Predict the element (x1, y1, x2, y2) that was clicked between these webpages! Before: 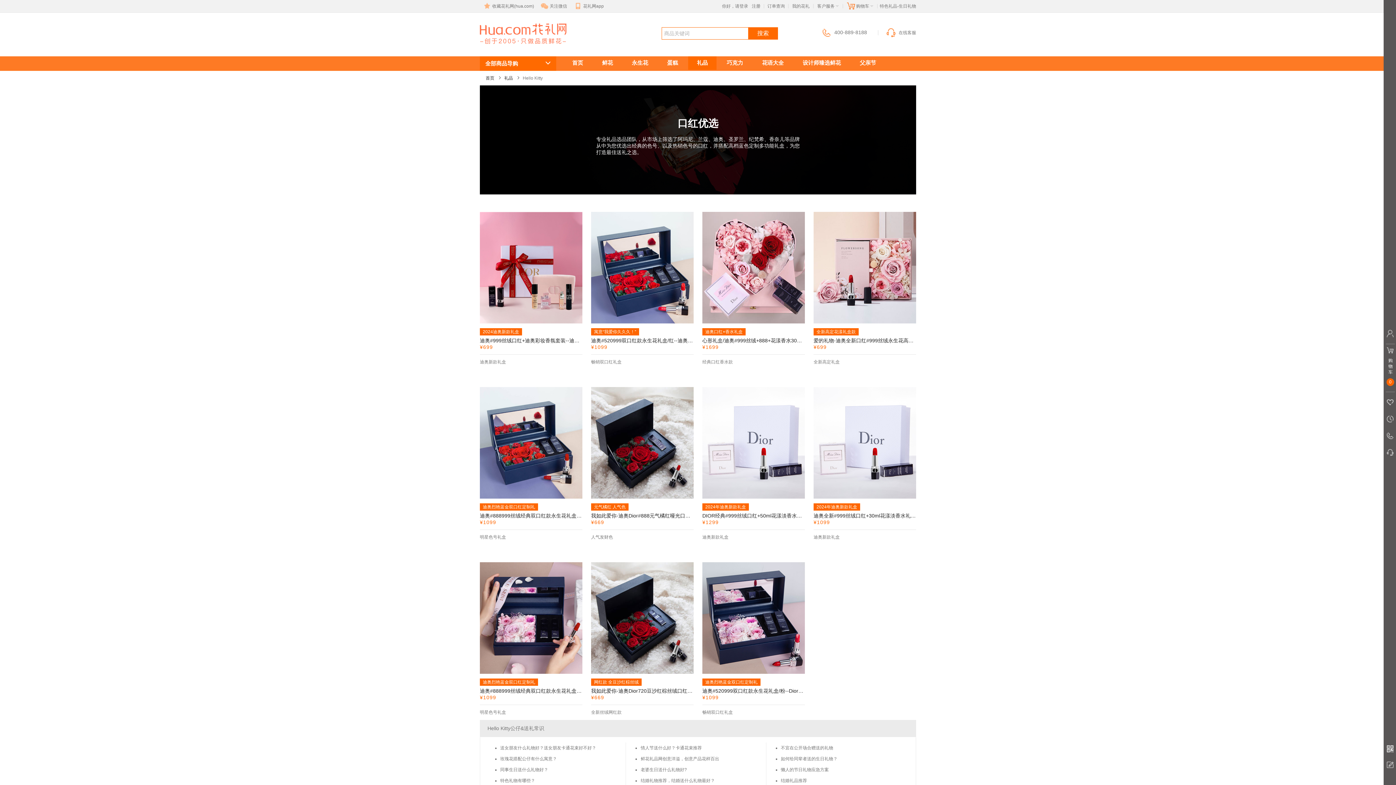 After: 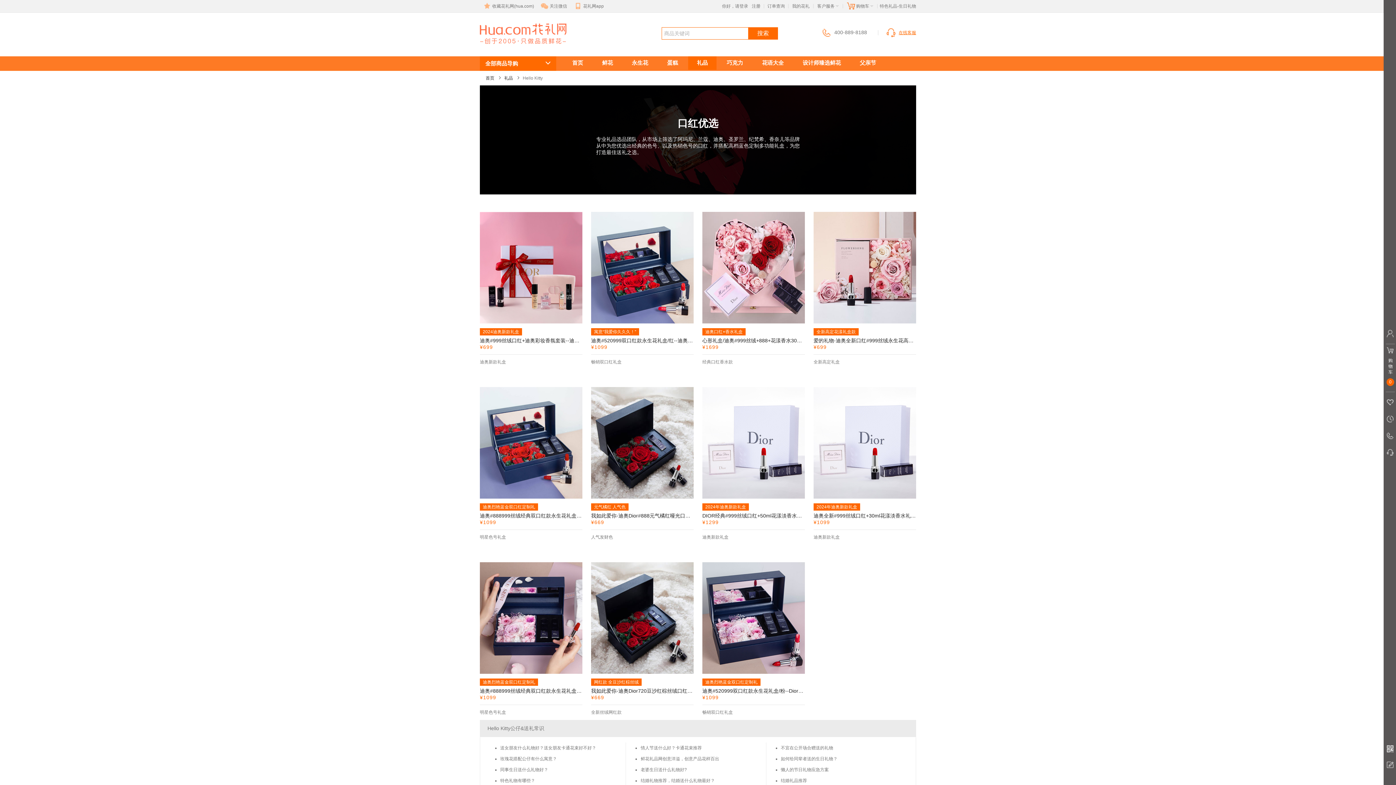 Action: label: 在线客服 bbox: (878, 30, 916, 35)